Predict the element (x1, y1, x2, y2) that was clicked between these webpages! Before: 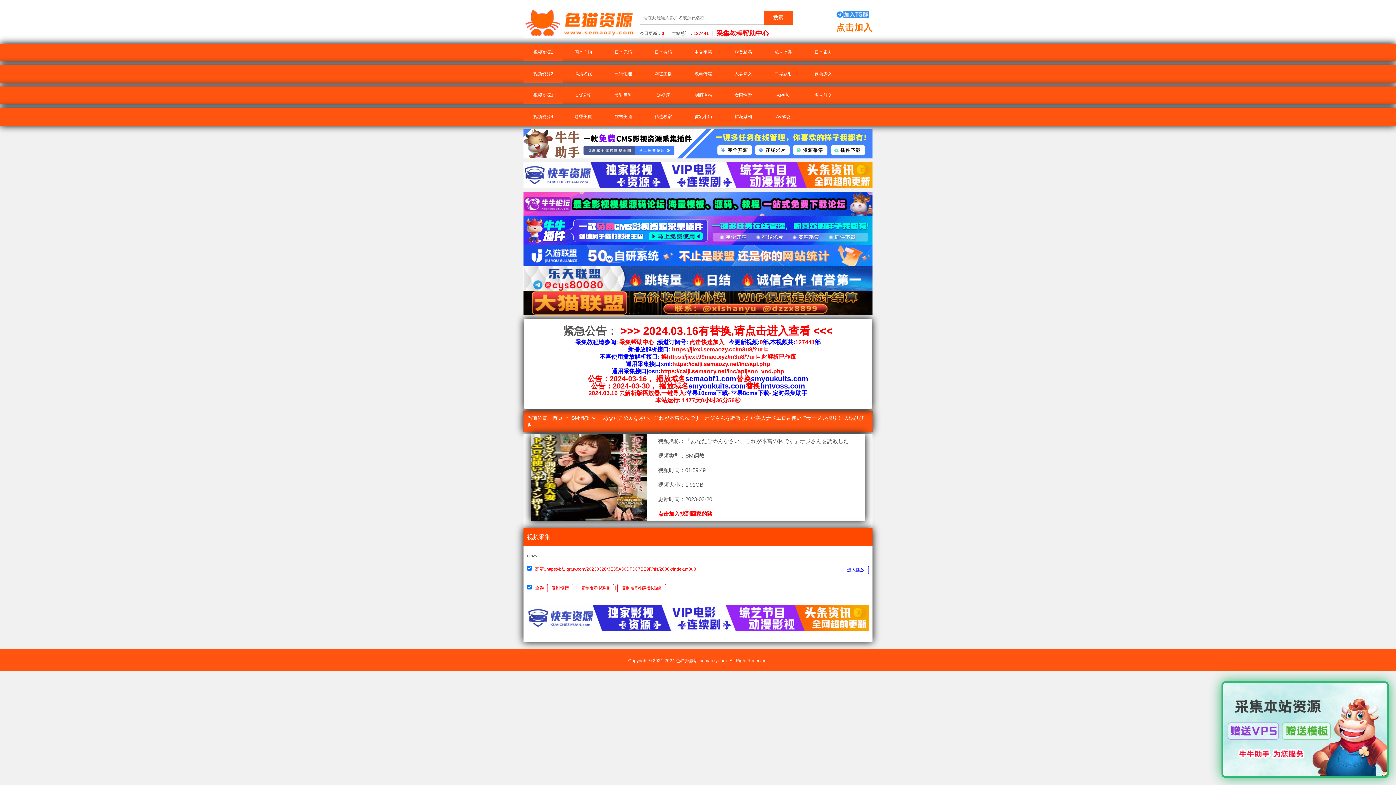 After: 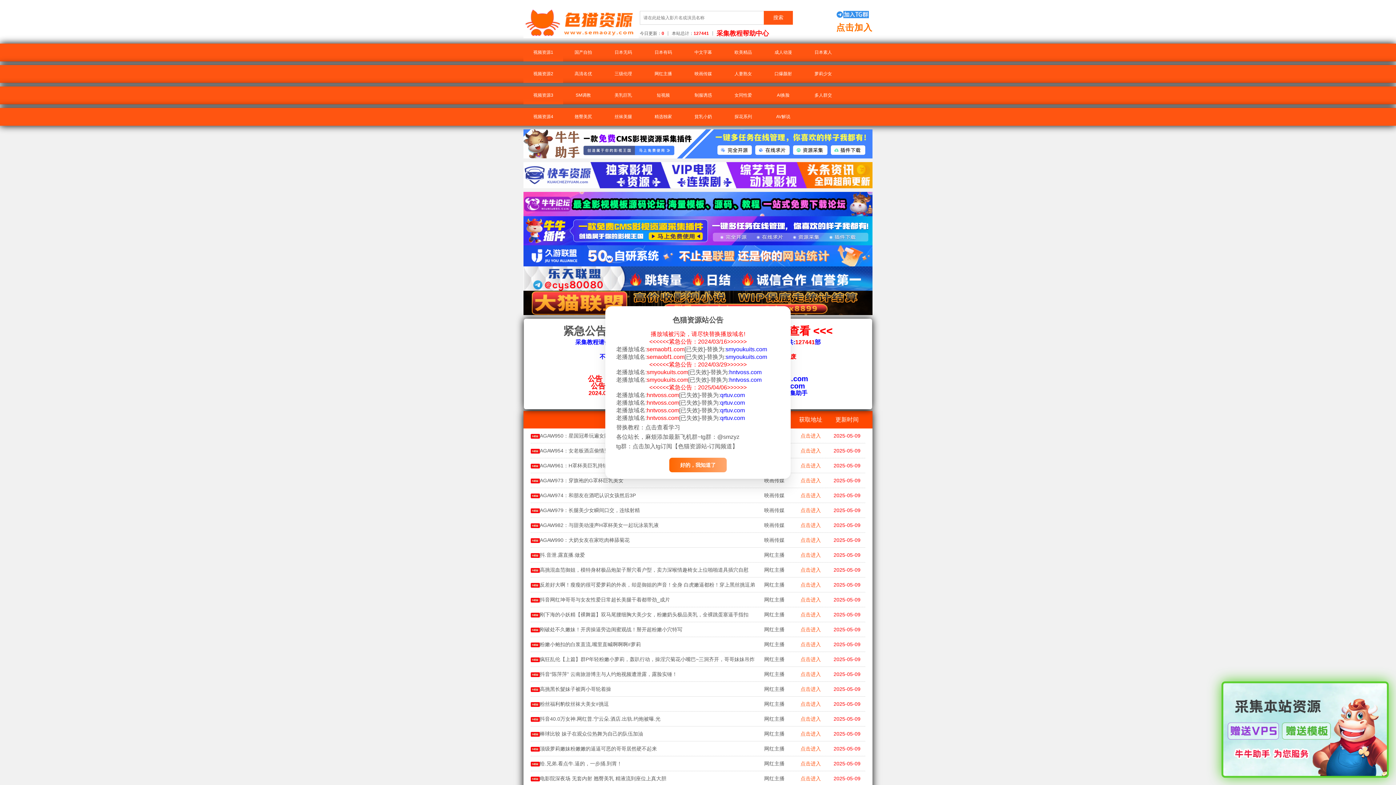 Action: label: 视频资源1 bbox: (523, 43, 563, 61)